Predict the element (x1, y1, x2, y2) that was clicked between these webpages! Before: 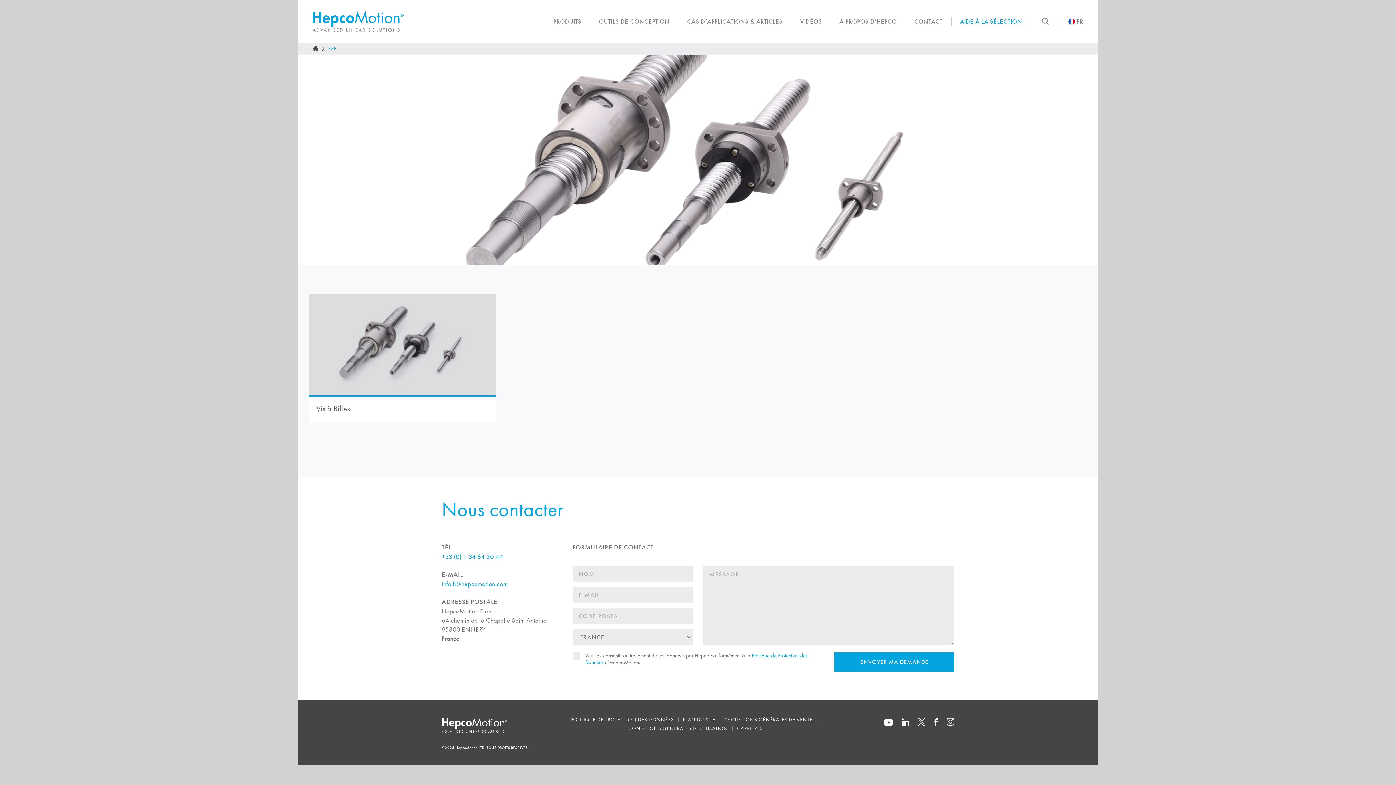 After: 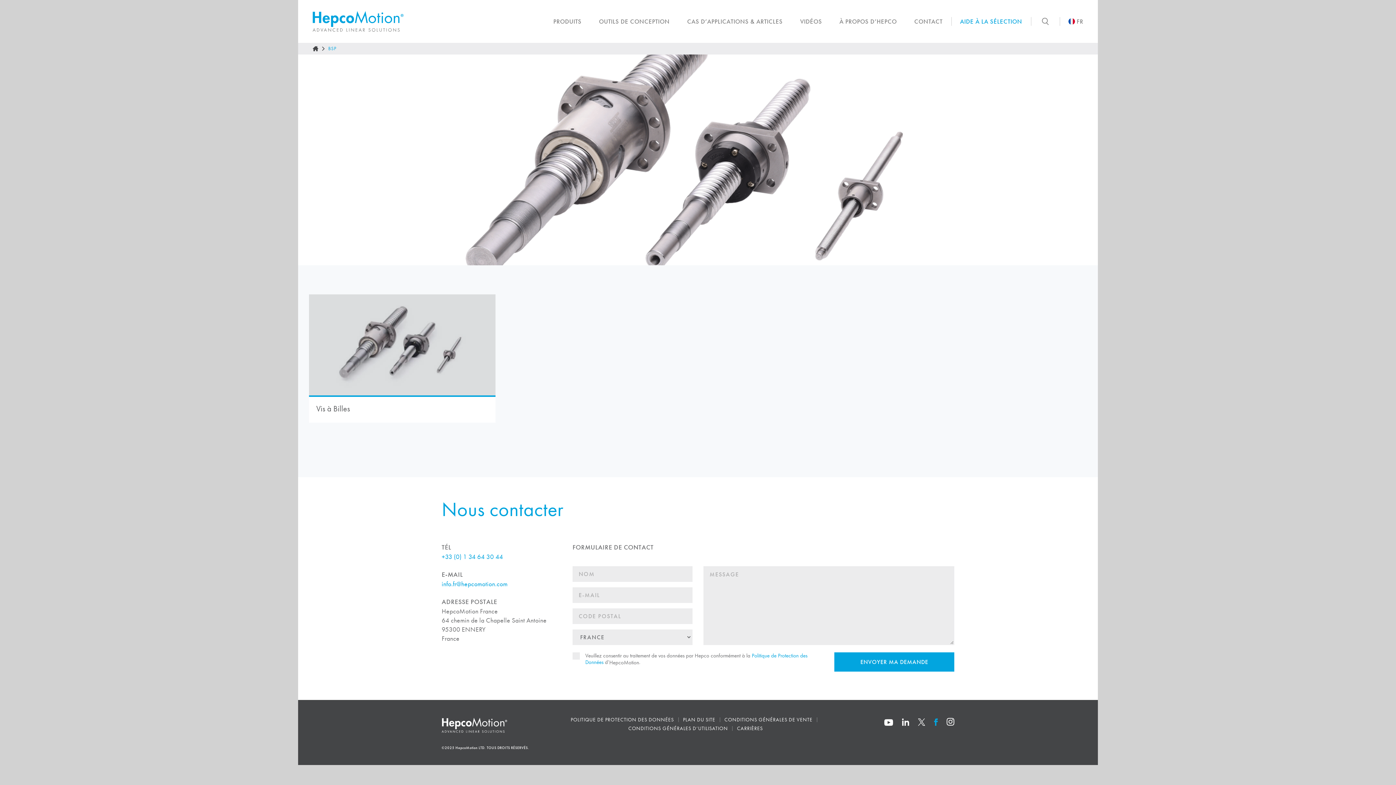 Action: bbox: (934, 718, 938, 726)